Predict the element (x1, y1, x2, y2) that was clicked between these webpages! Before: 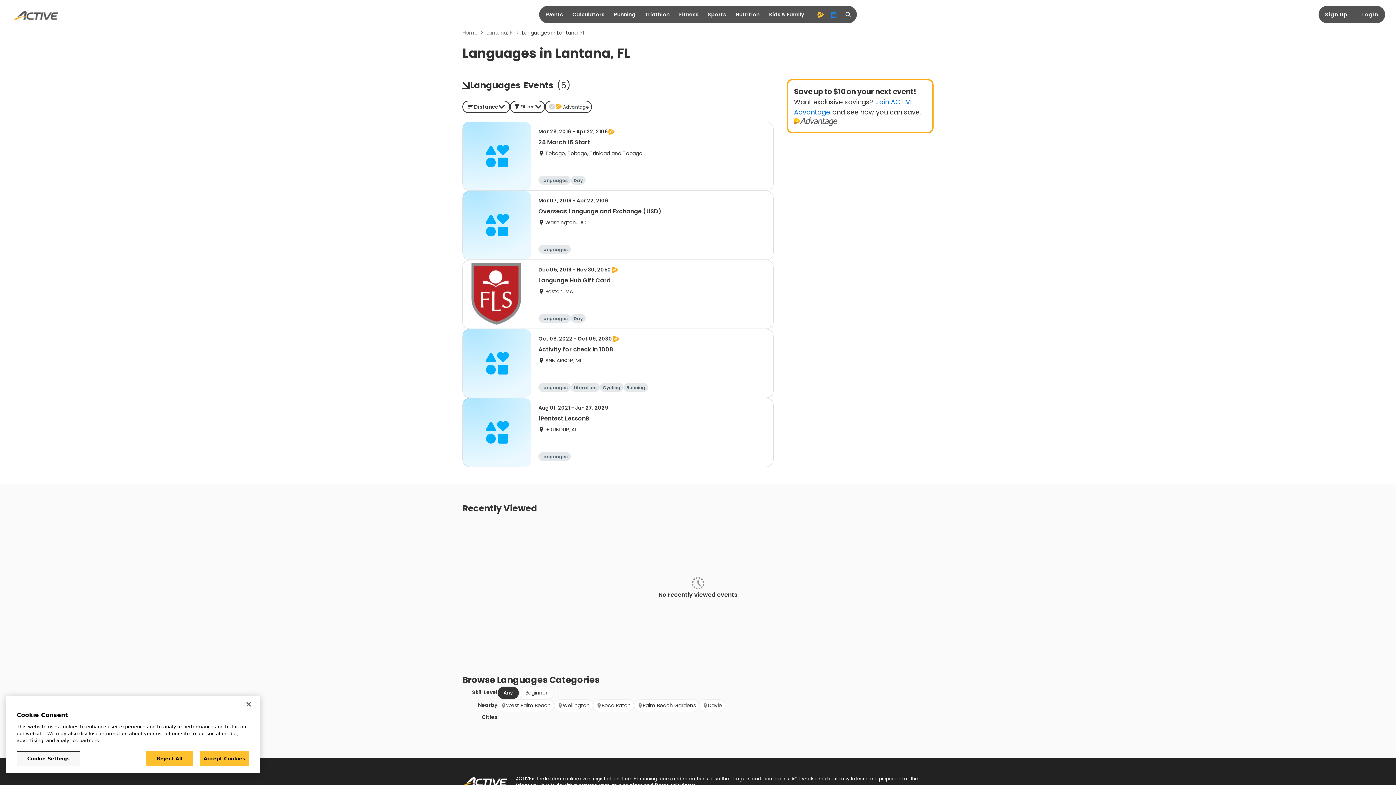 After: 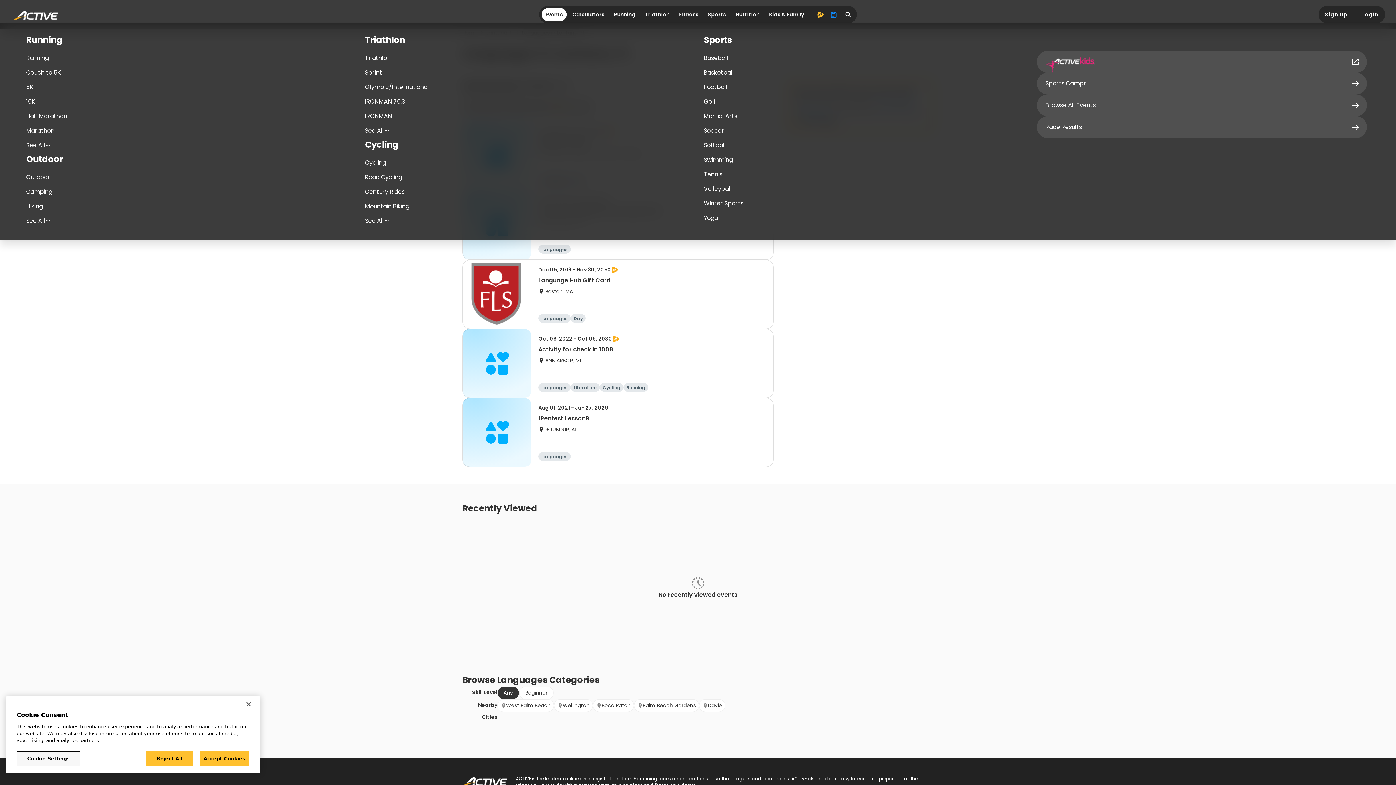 Action: bbox: (541, 8, 566, 21) label: Events